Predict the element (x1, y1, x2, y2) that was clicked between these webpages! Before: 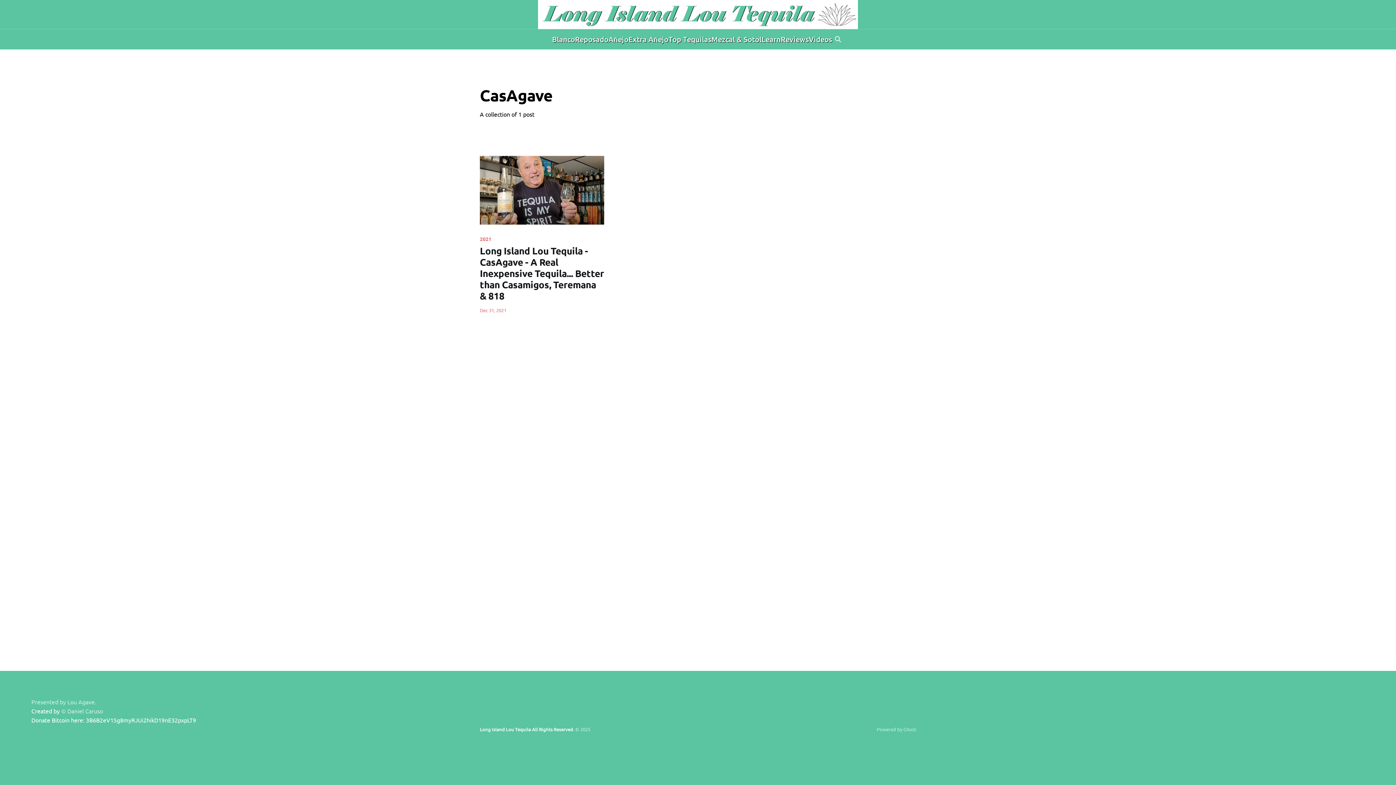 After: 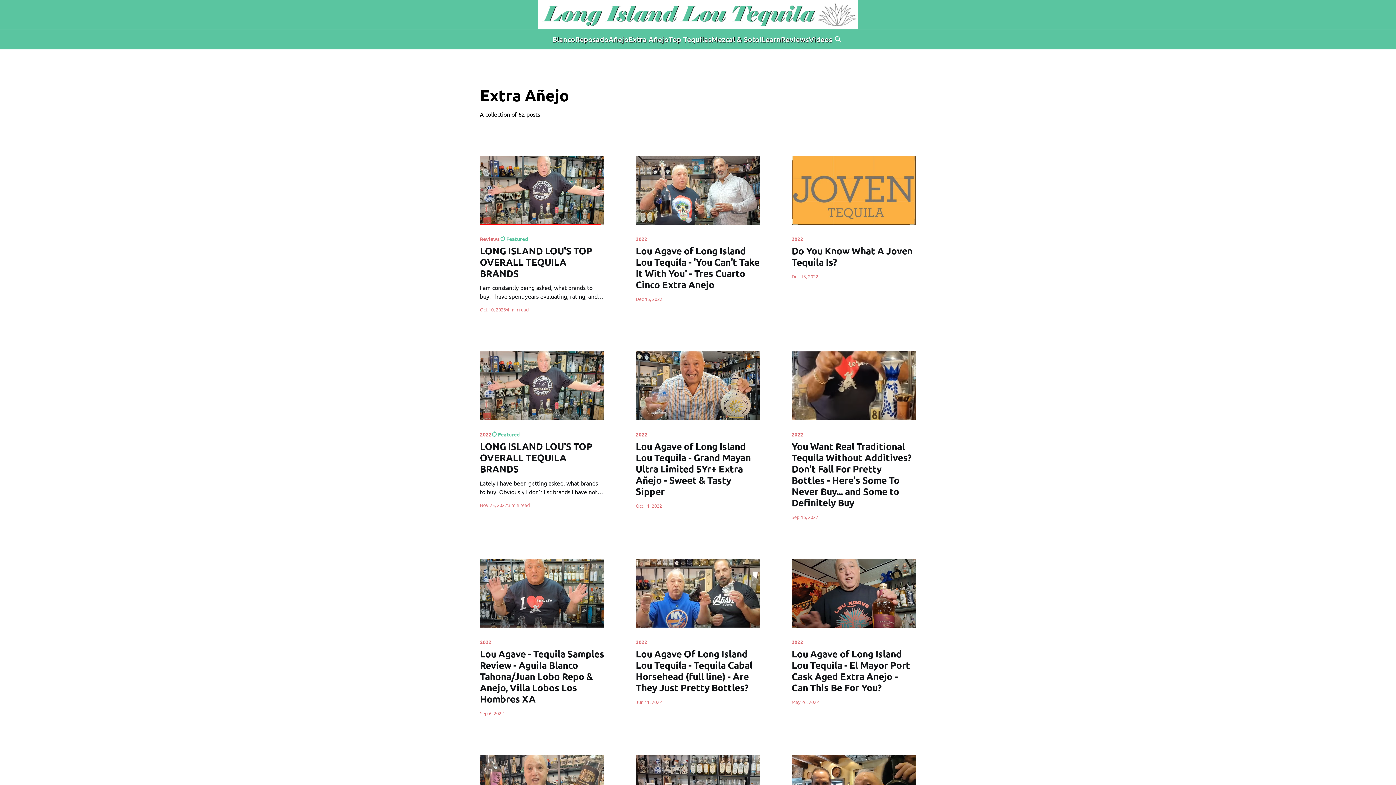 Action: label: Extra Añejo bbox: (628, 33, 668, 45)